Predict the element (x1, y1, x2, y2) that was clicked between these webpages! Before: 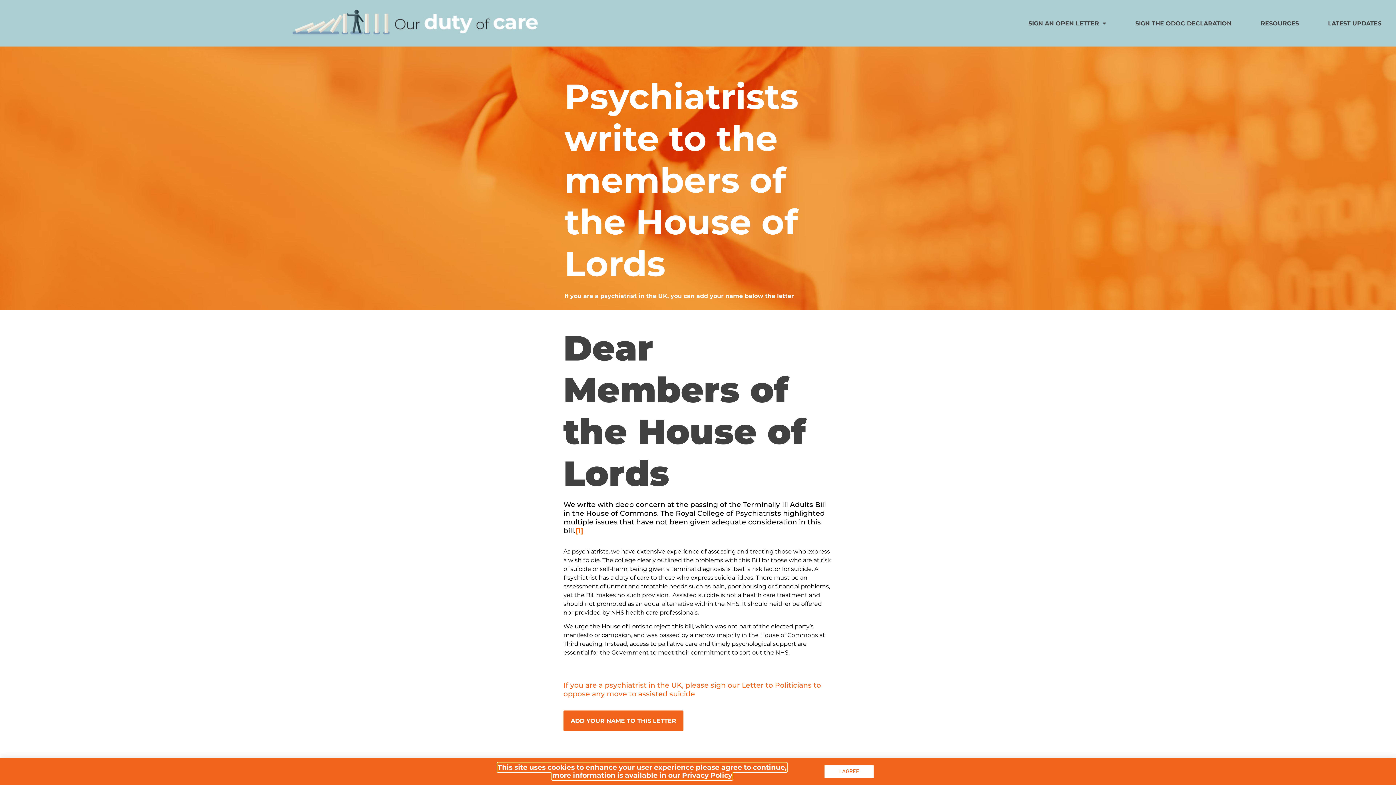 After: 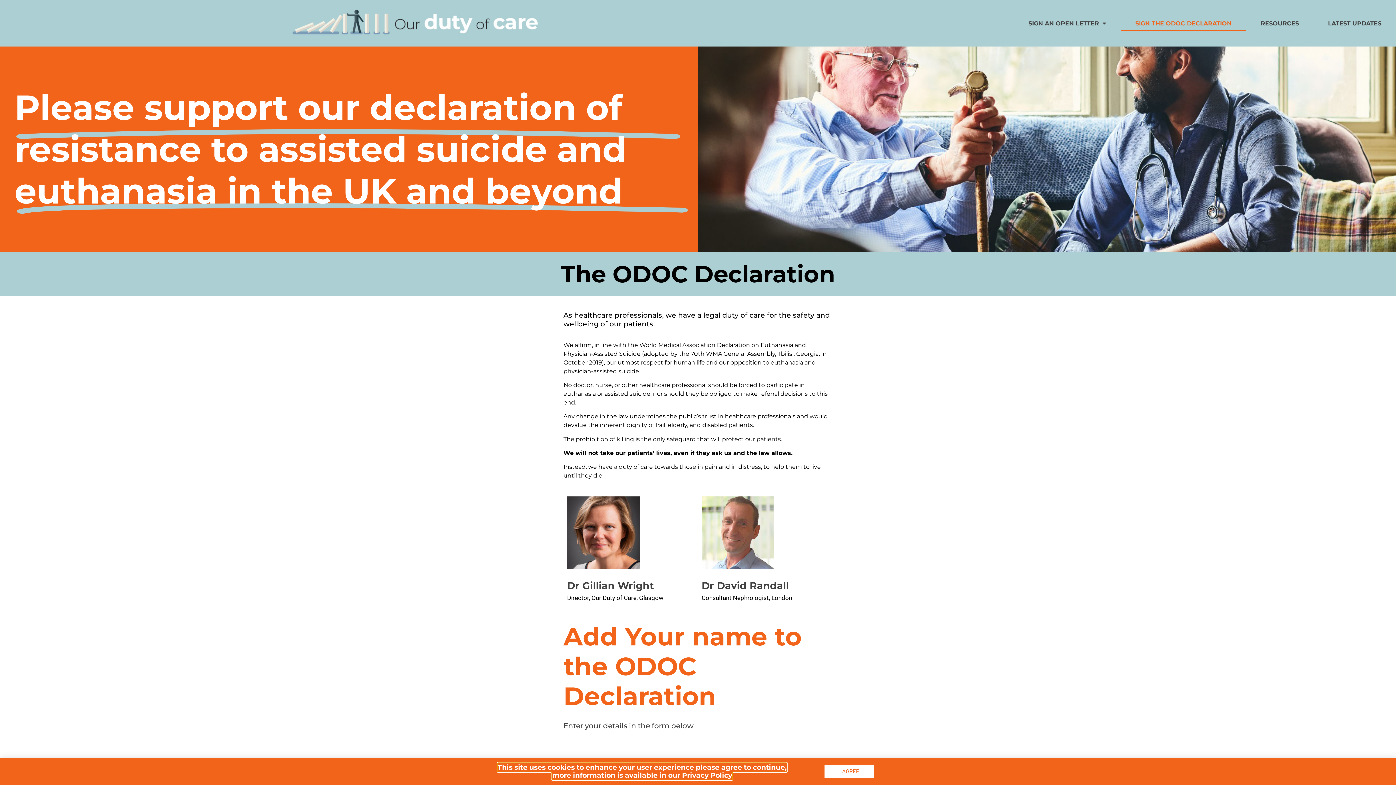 Action: label: SIGN THE ODOC DECLARATION bbox: (1121, 15, 1246, 31)